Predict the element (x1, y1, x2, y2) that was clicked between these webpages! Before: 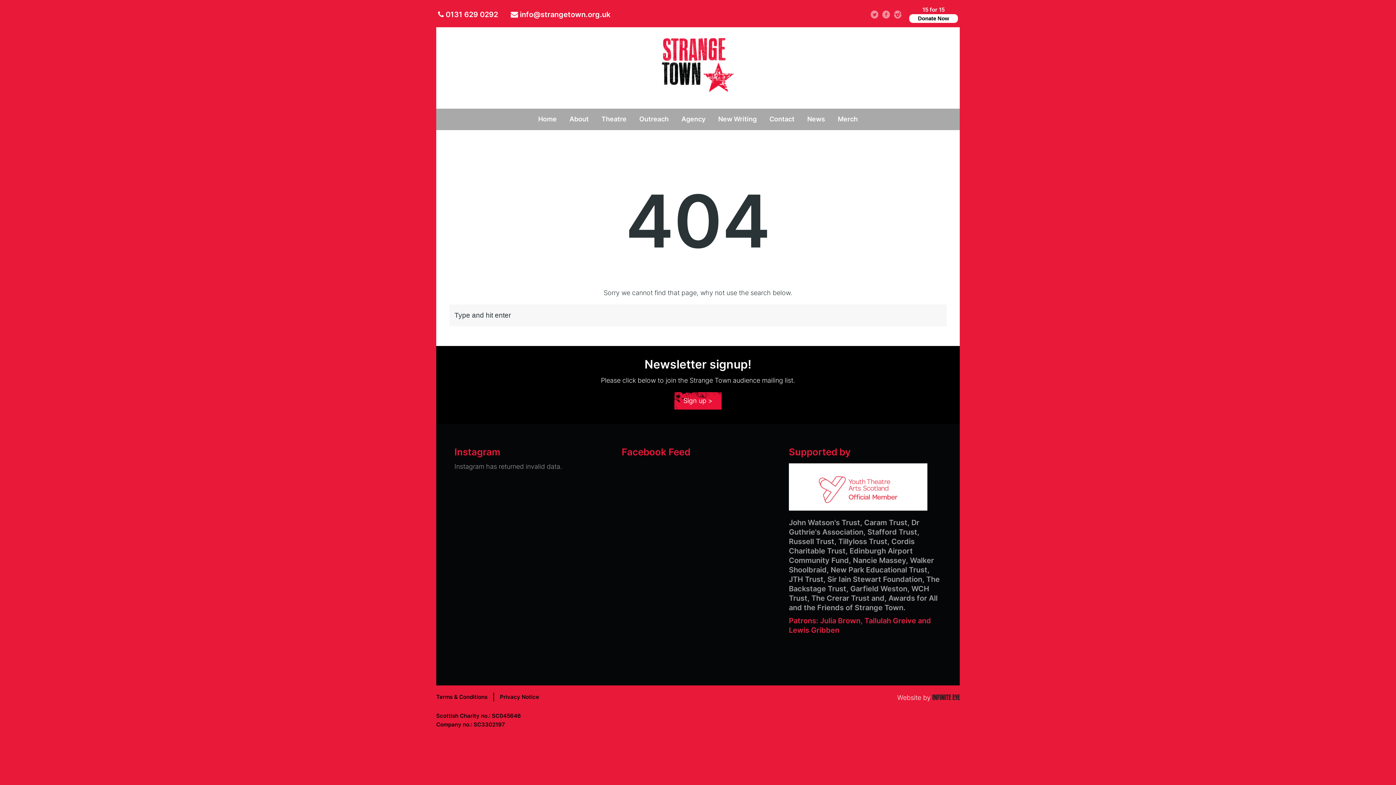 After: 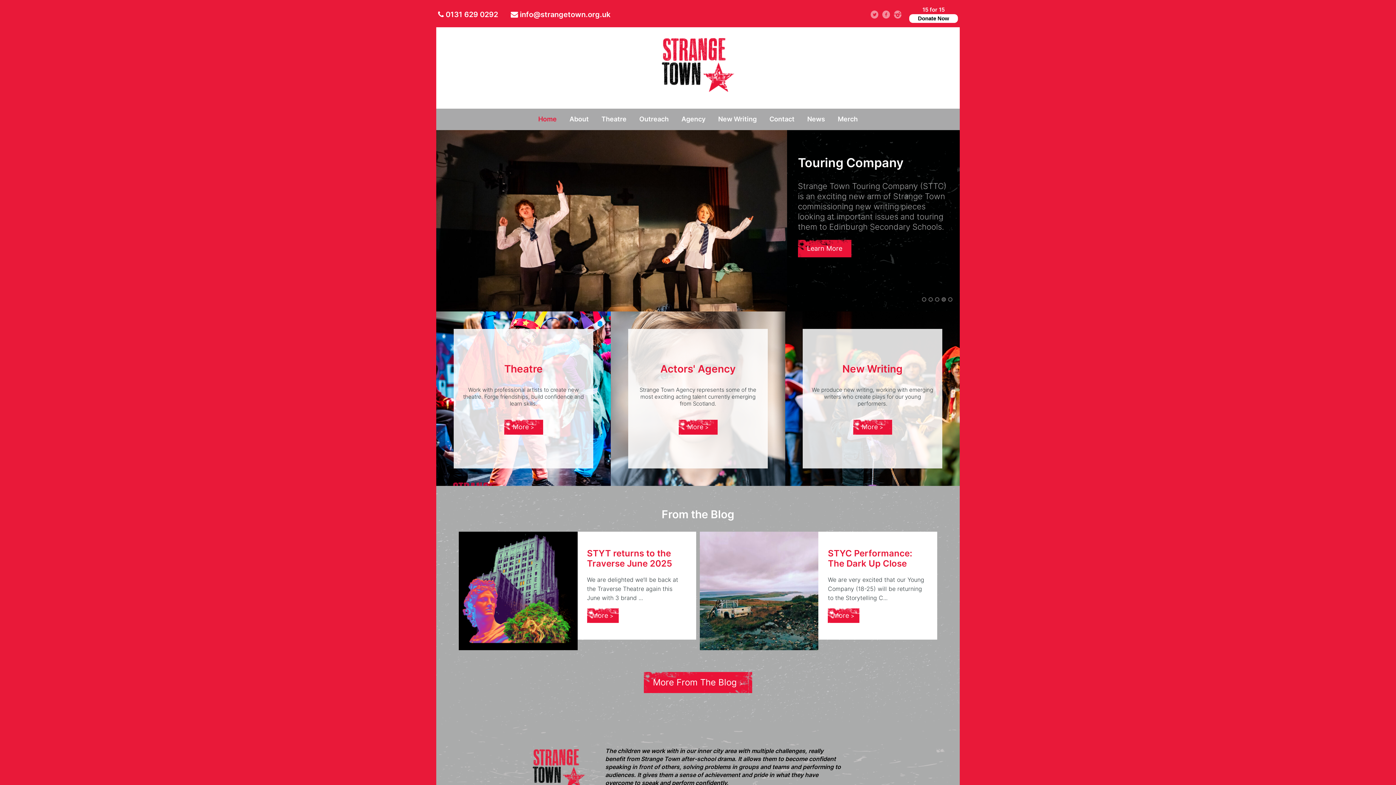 Action: bbox: (661, 85, 734, 93)